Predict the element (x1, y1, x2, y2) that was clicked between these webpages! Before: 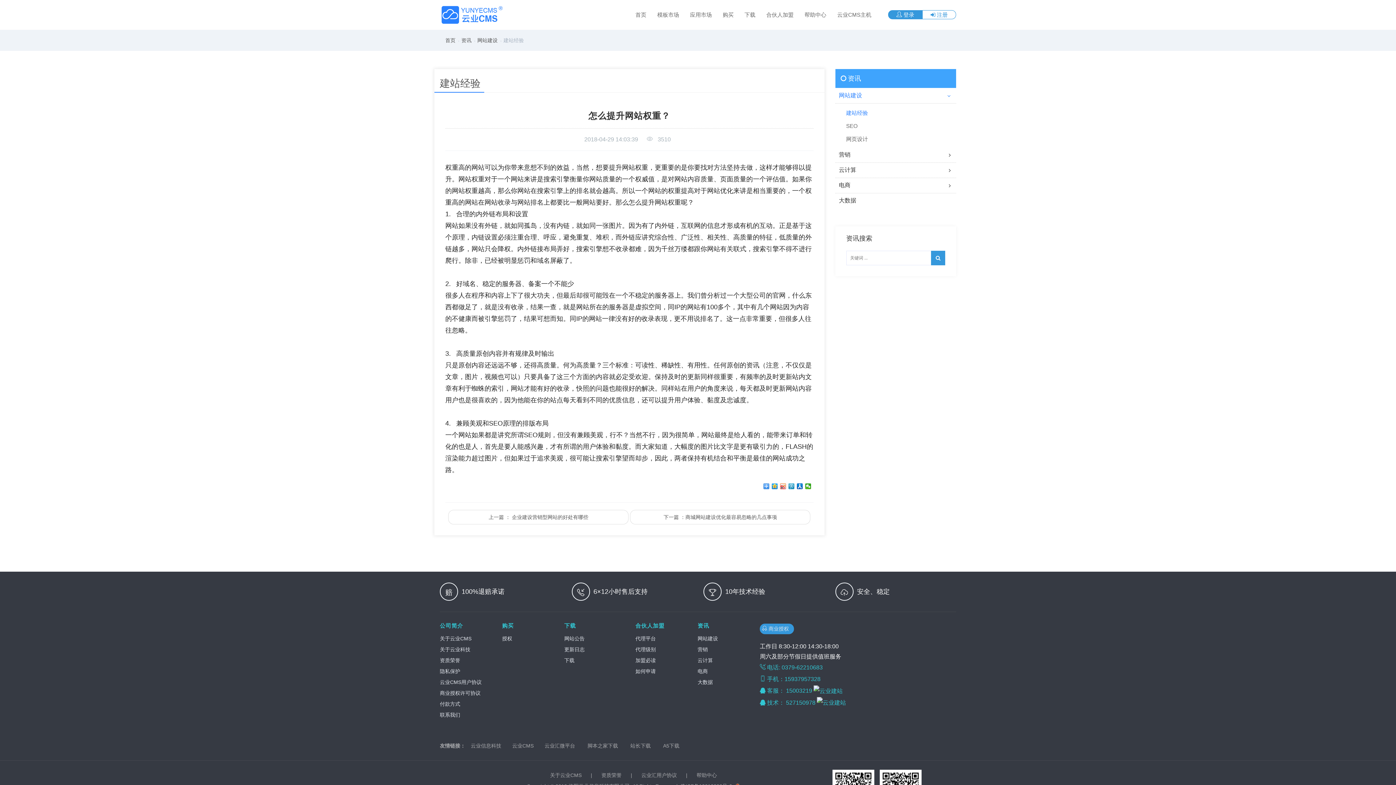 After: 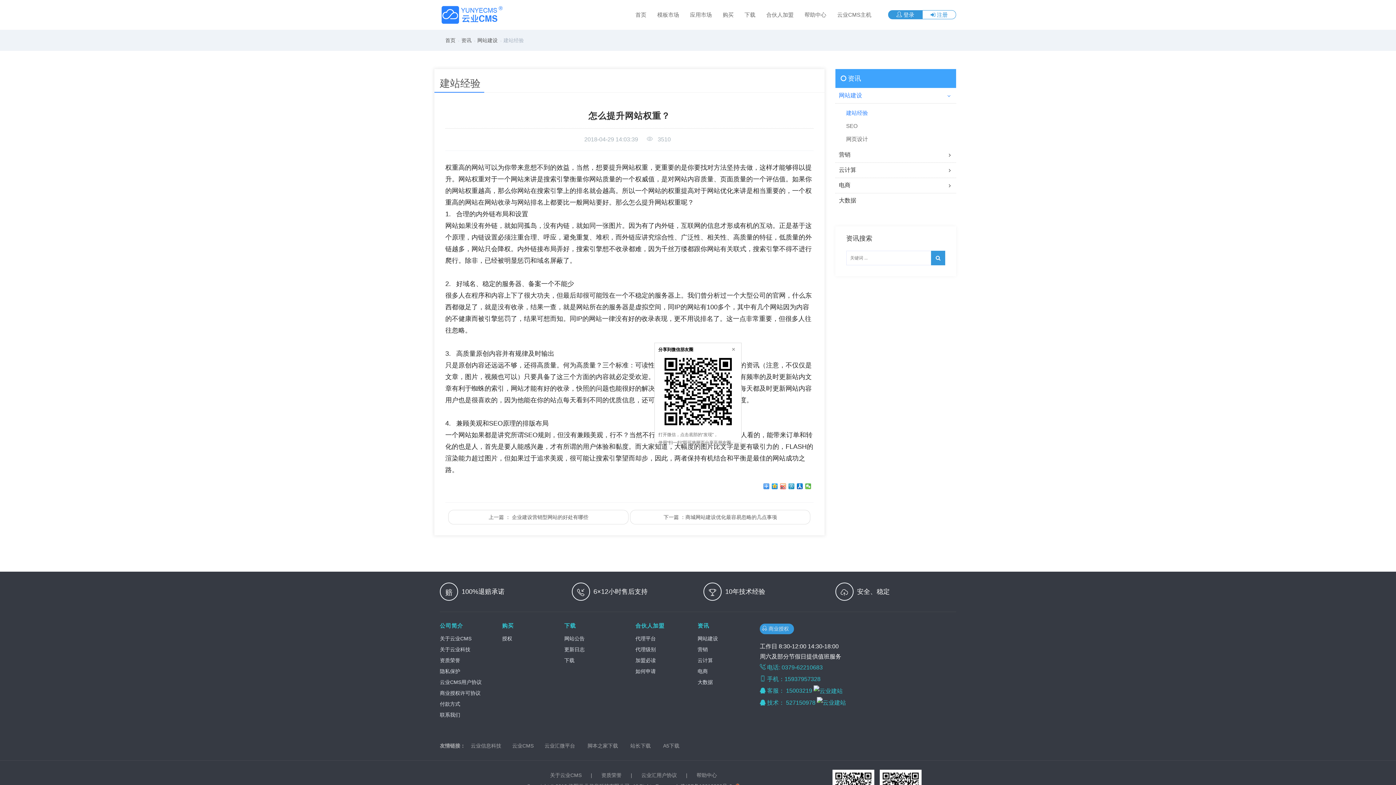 Action: bbox: (805, 483, 811, 489)